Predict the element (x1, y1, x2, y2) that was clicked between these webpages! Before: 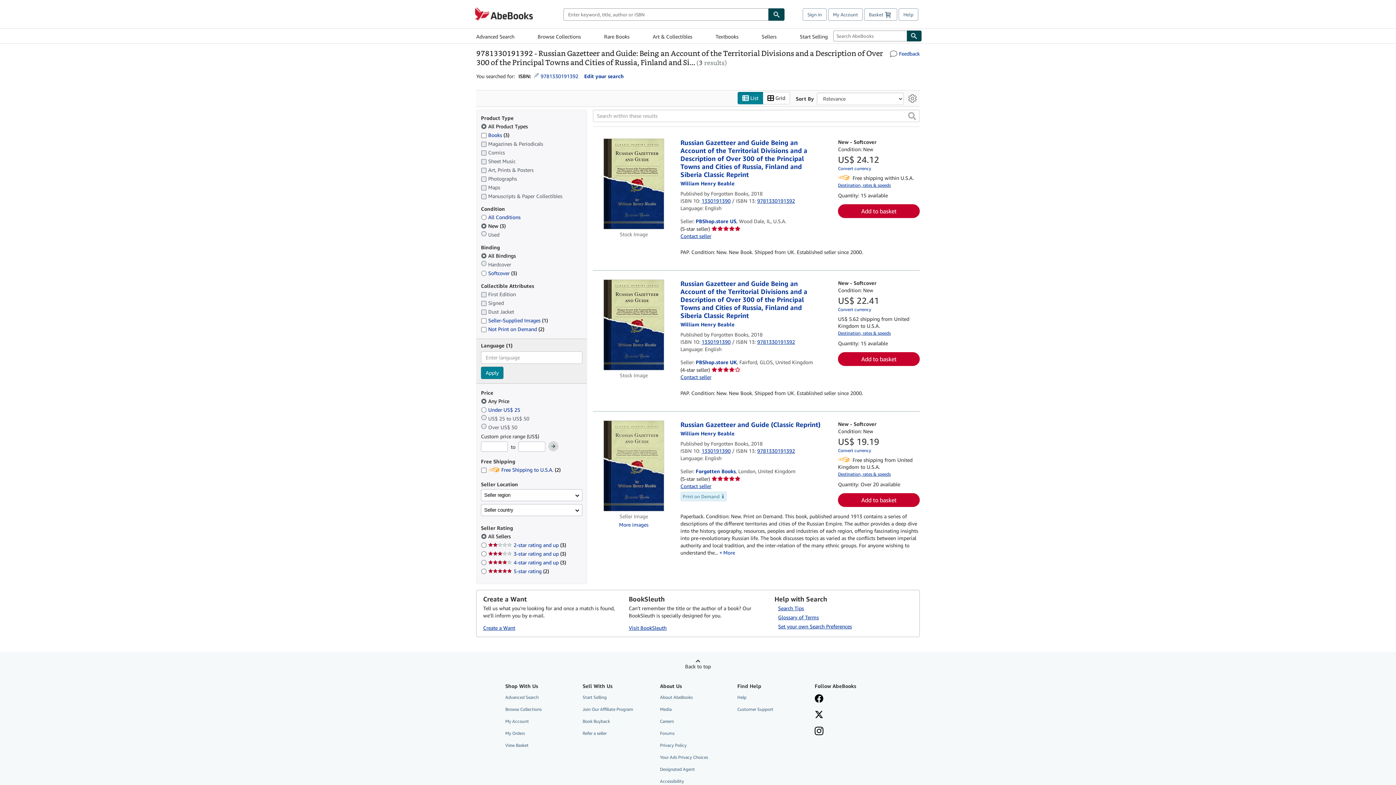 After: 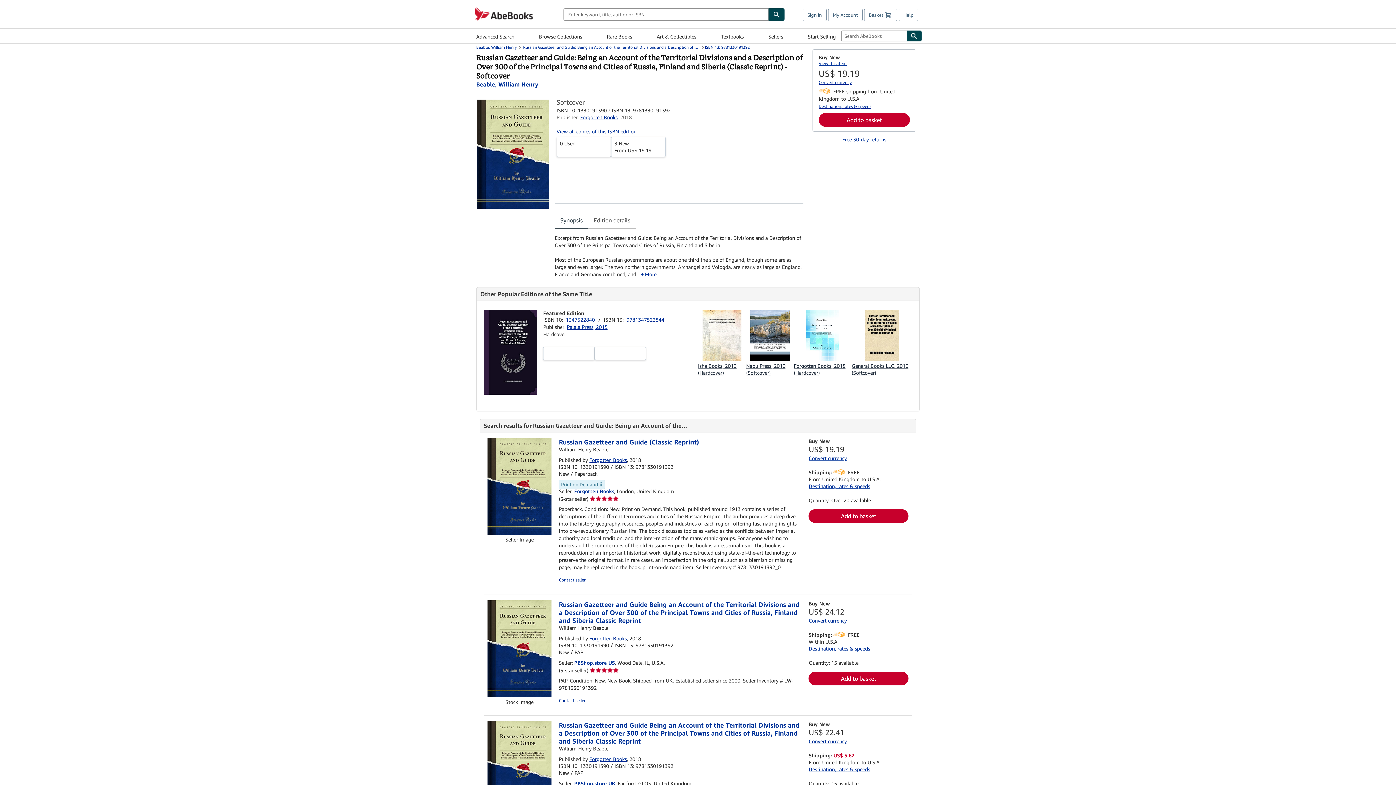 Action: bbox: (701, 338, 730, 344) label: 1330191390